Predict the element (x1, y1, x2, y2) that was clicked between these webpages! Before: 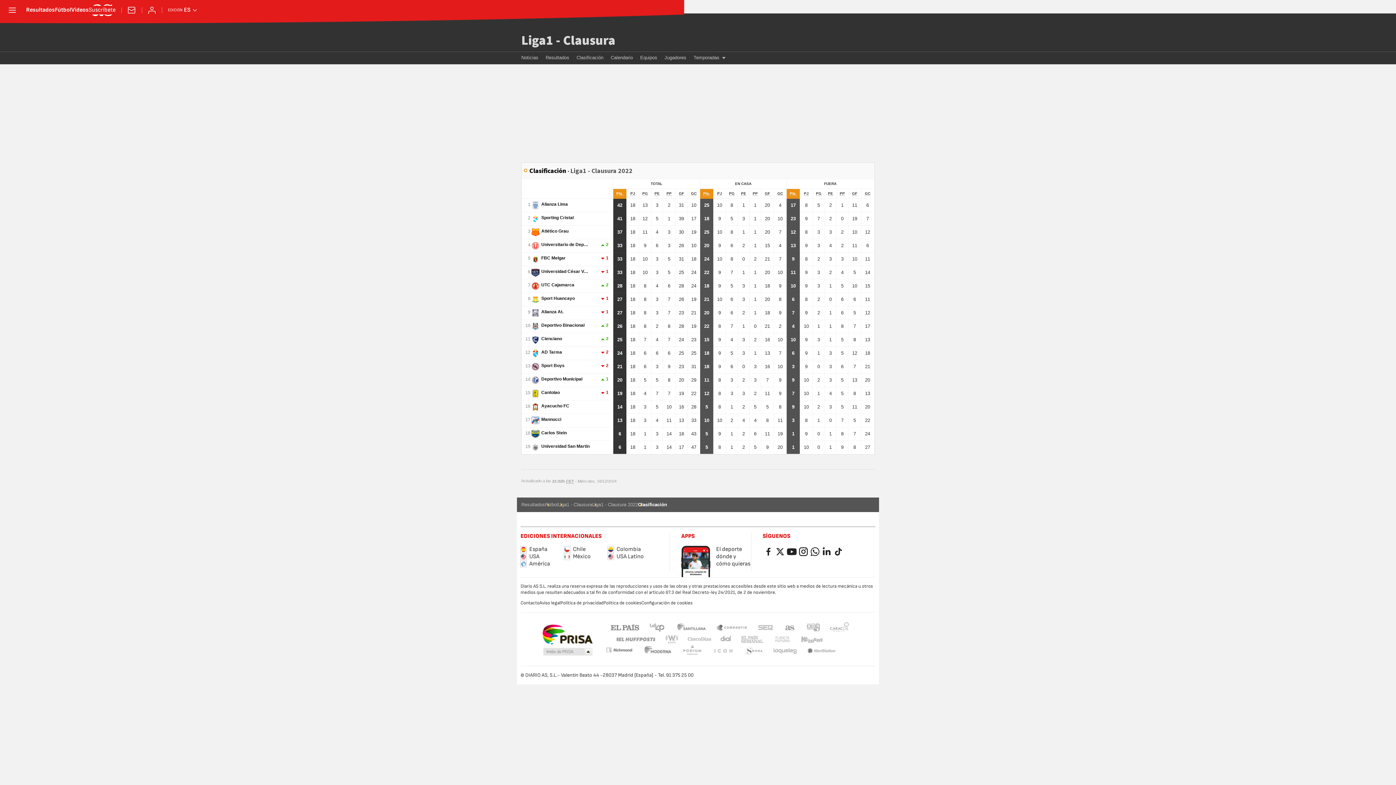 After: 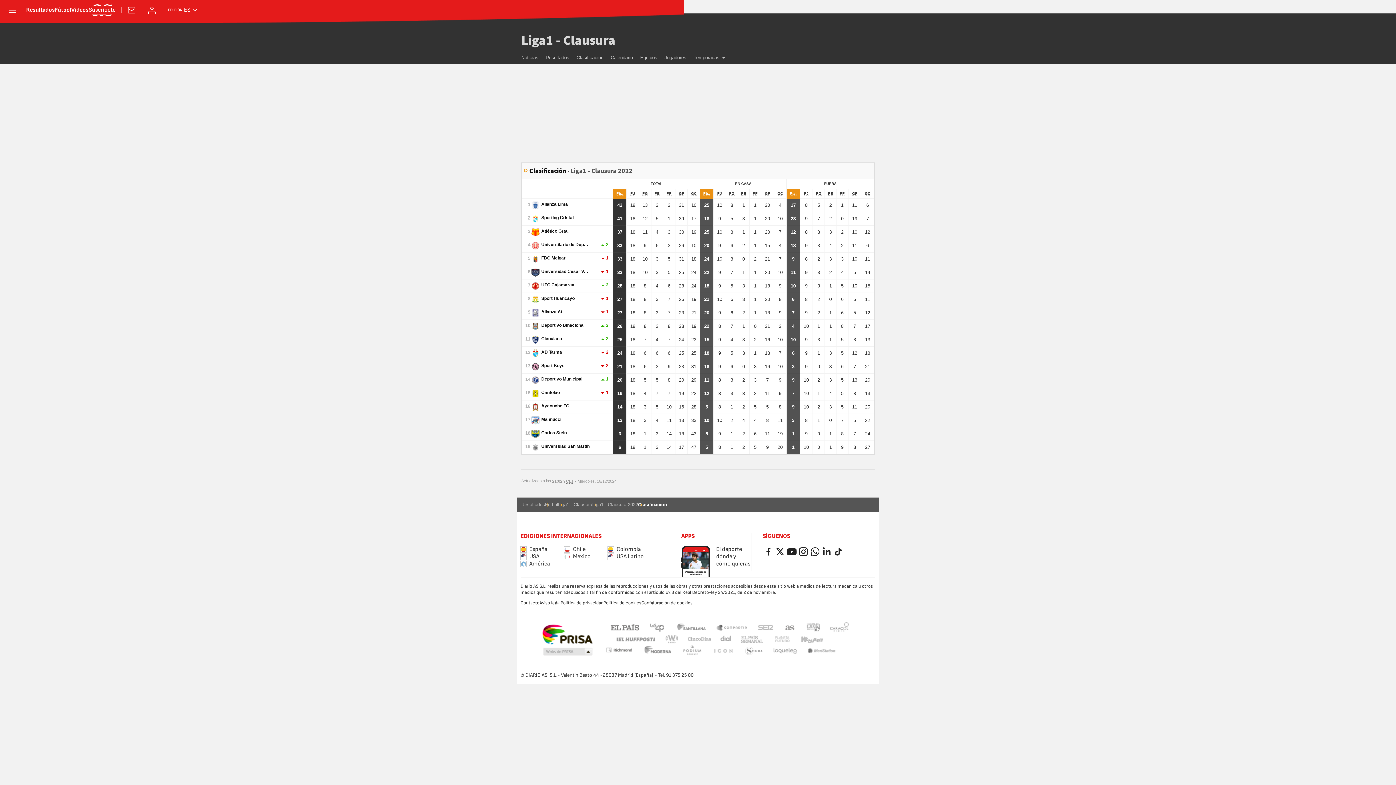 Action: label: EL PAÍS Semanal bbox: (763, 635, 789, 644)